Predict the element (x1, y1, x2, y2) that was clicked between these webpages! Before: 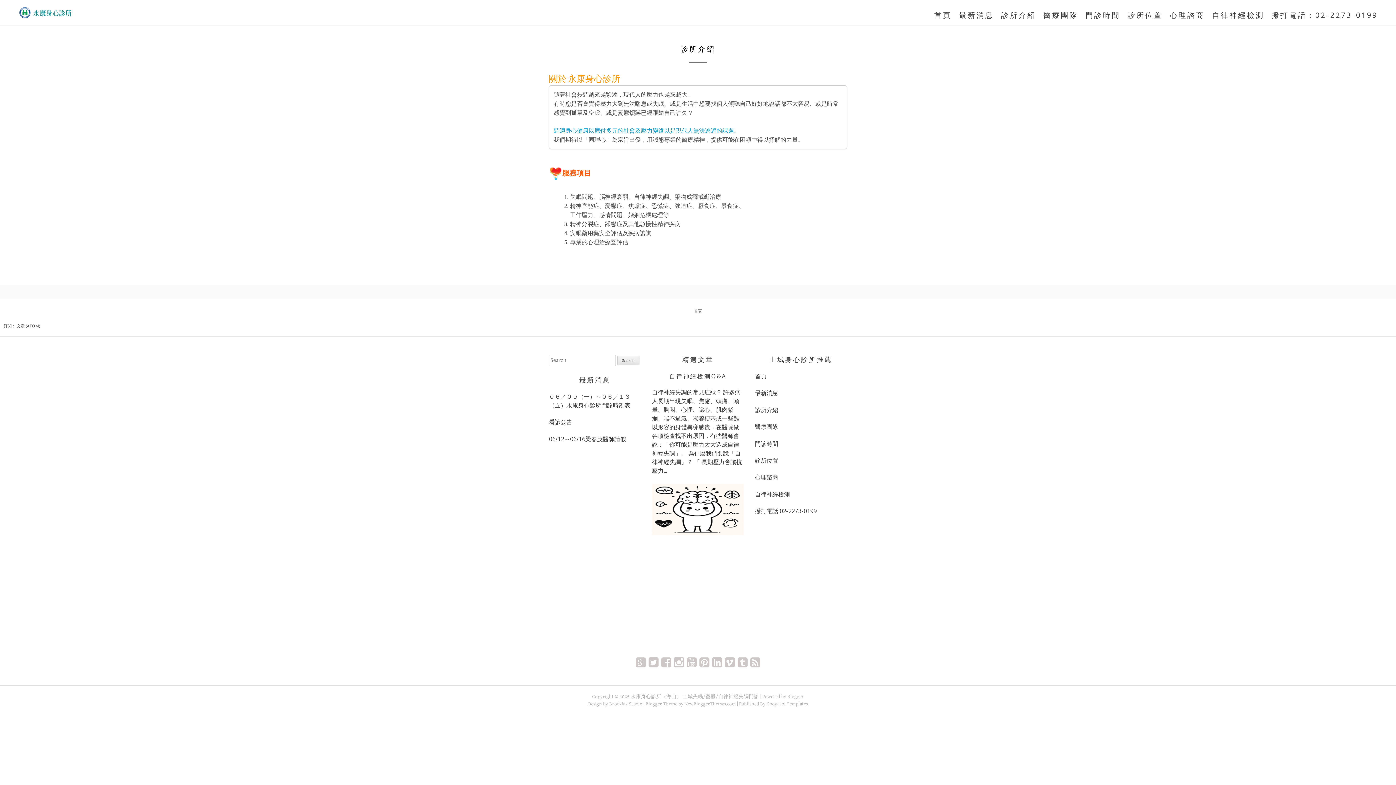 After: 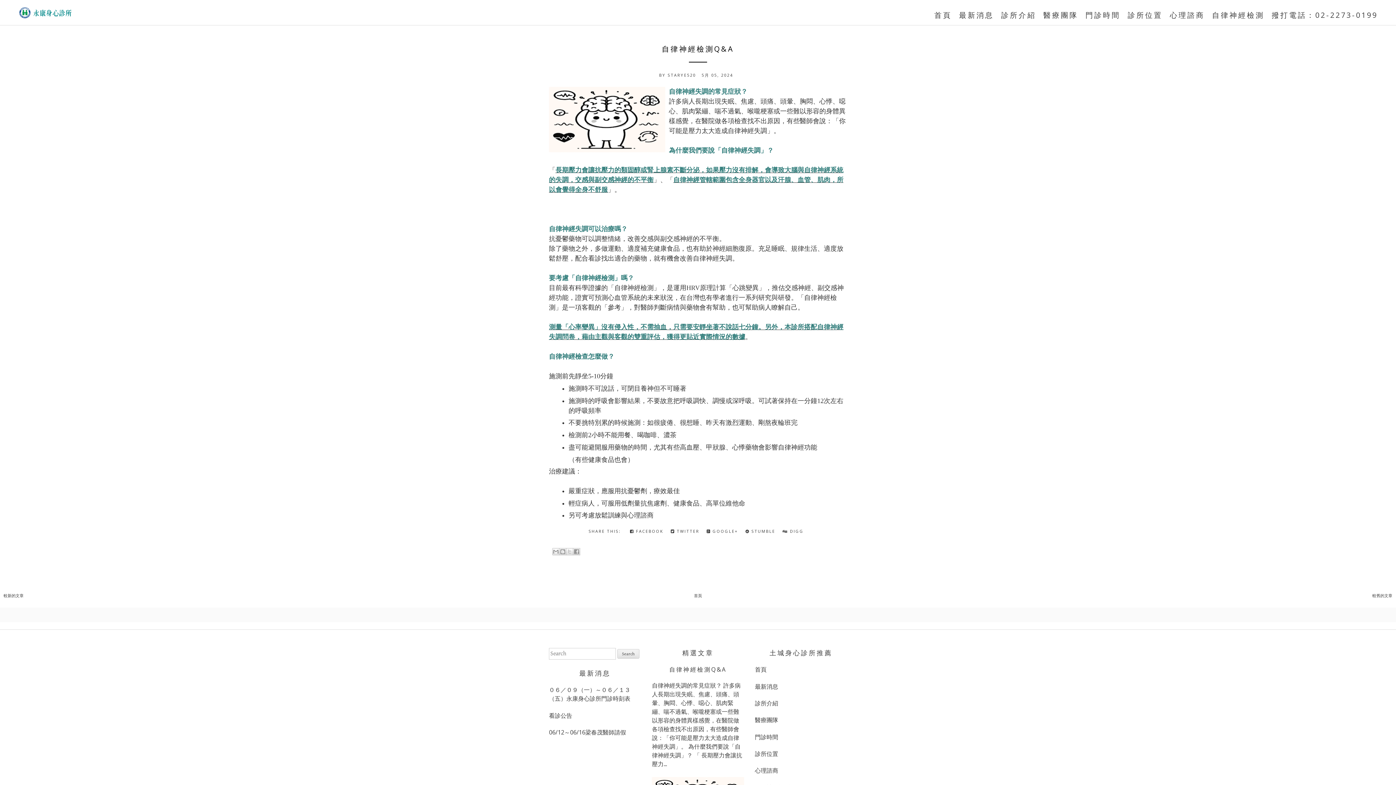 Action: label: 自律神經檢測Q&A bbox: (669, 372, 726, 380)